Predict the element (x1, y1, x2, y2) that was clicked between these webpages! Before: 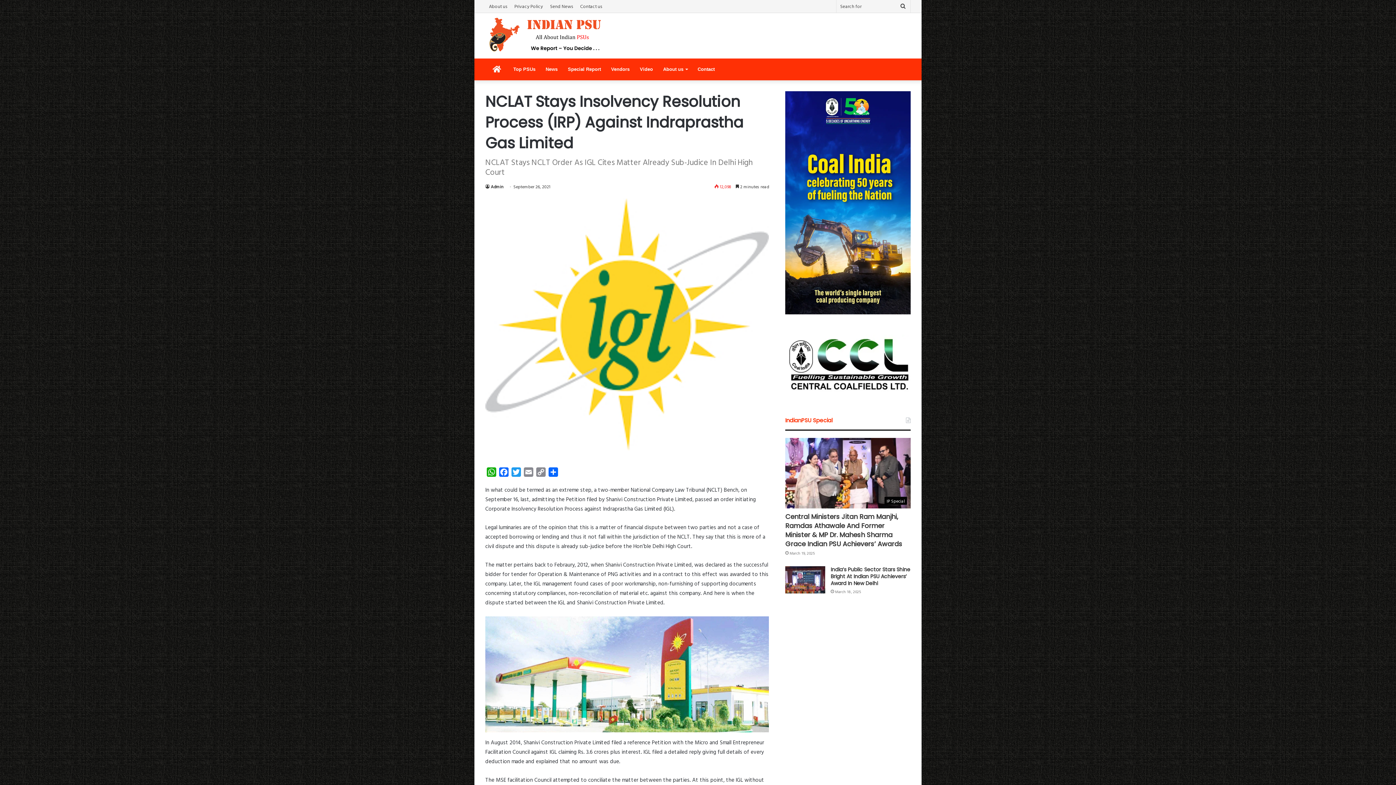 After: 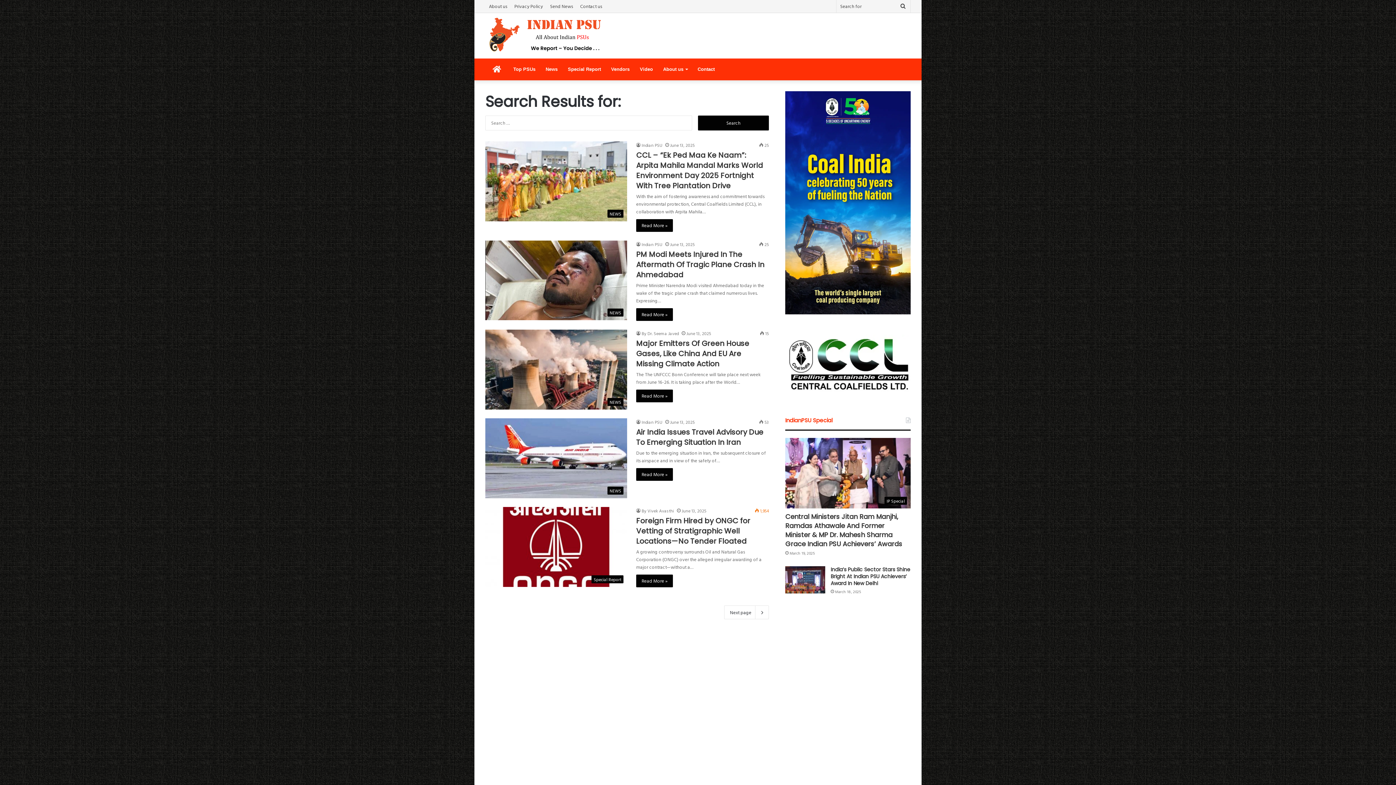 Action: label: Search for bbox: (896, 0, 910, 12)